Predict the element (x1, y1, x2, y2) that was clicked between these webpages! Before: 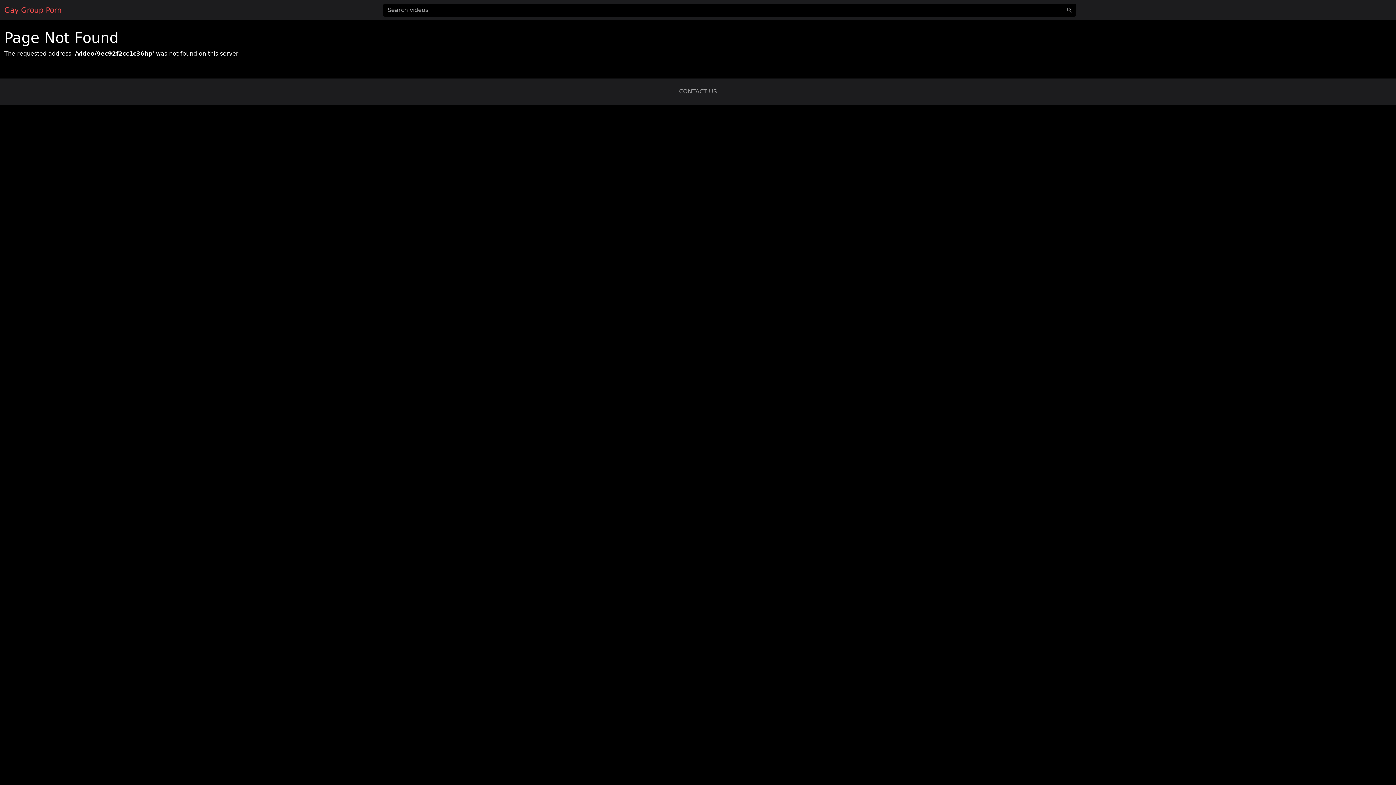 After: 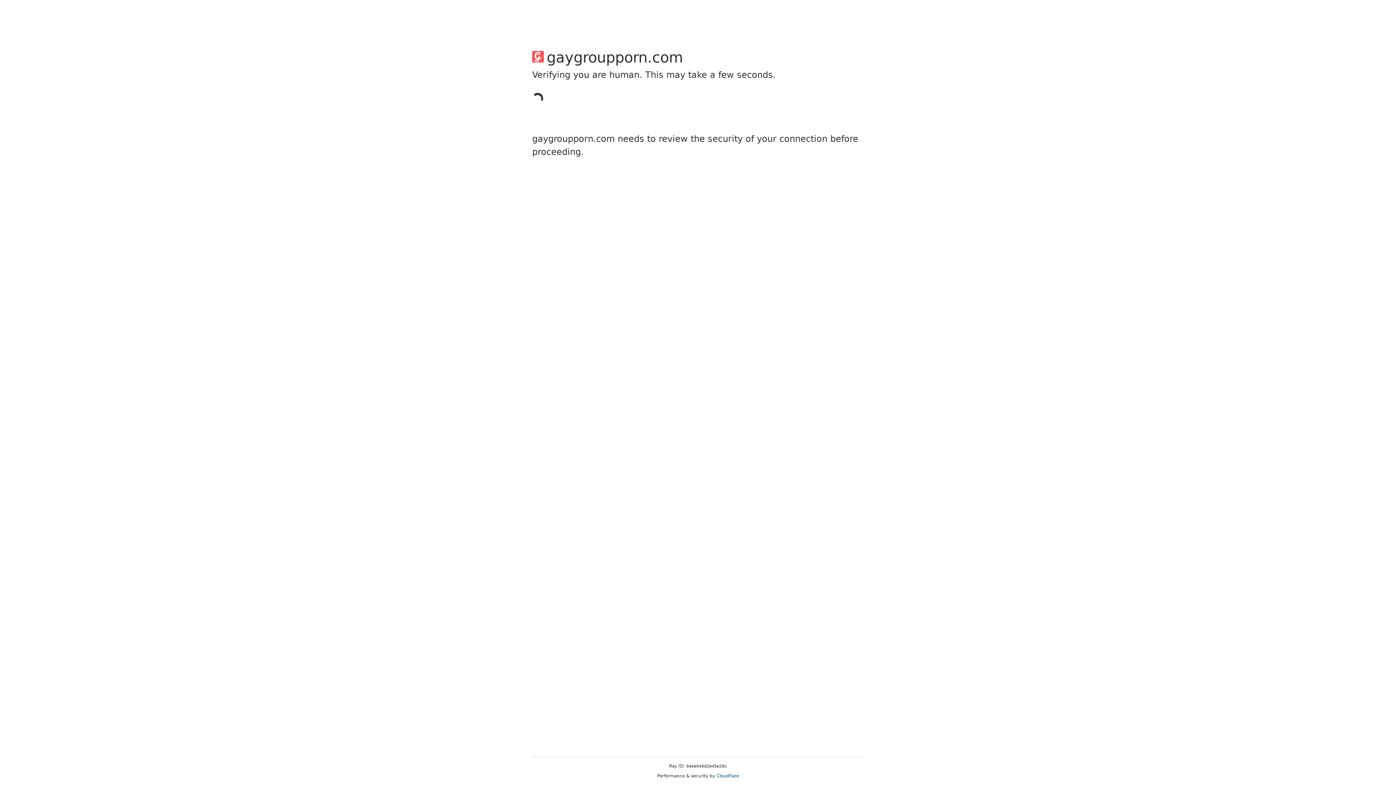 Action: label: CONTACT US bbox: (679, 88, 717, 94)